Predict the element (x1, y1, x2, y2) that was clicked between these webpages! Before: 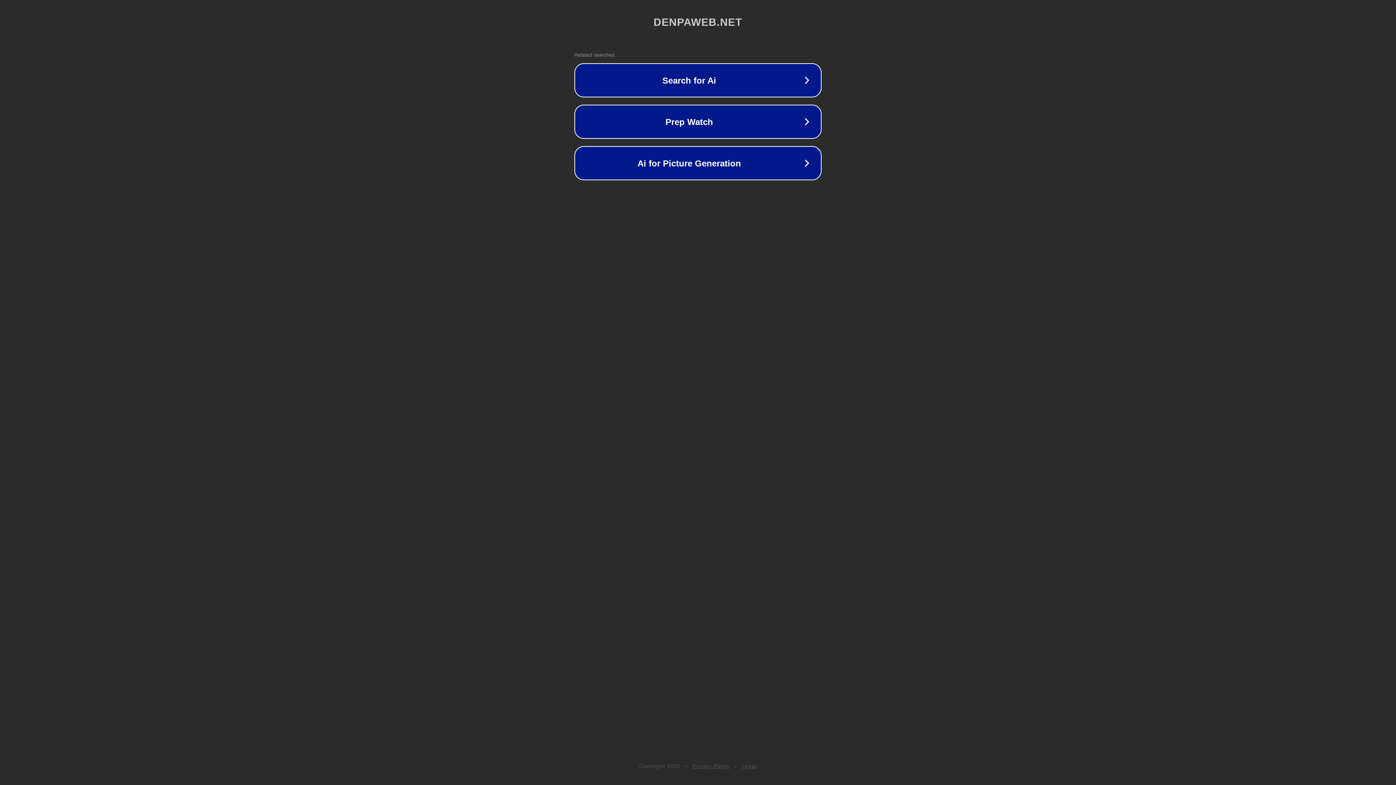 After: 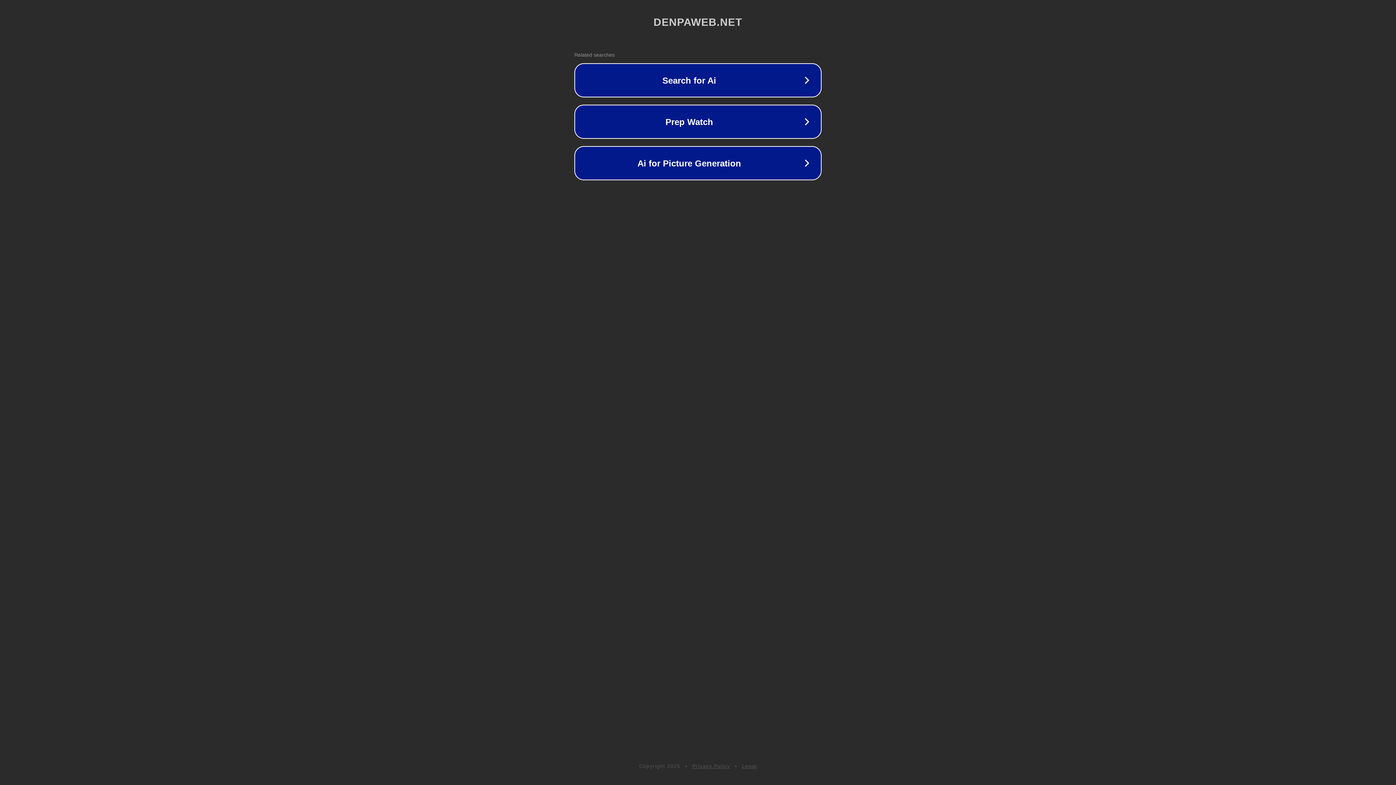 Action: bbox: (742, 763, 757, 769) label: Legal